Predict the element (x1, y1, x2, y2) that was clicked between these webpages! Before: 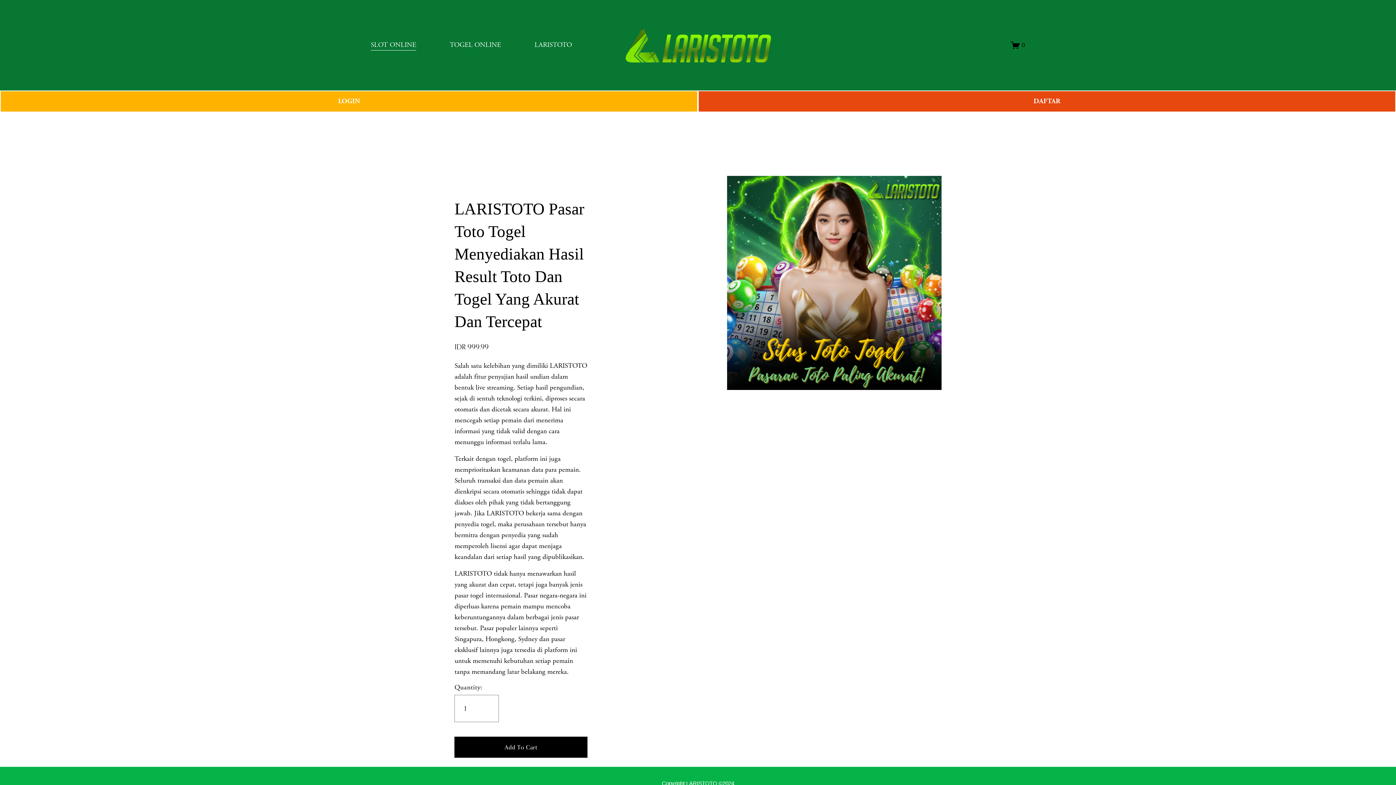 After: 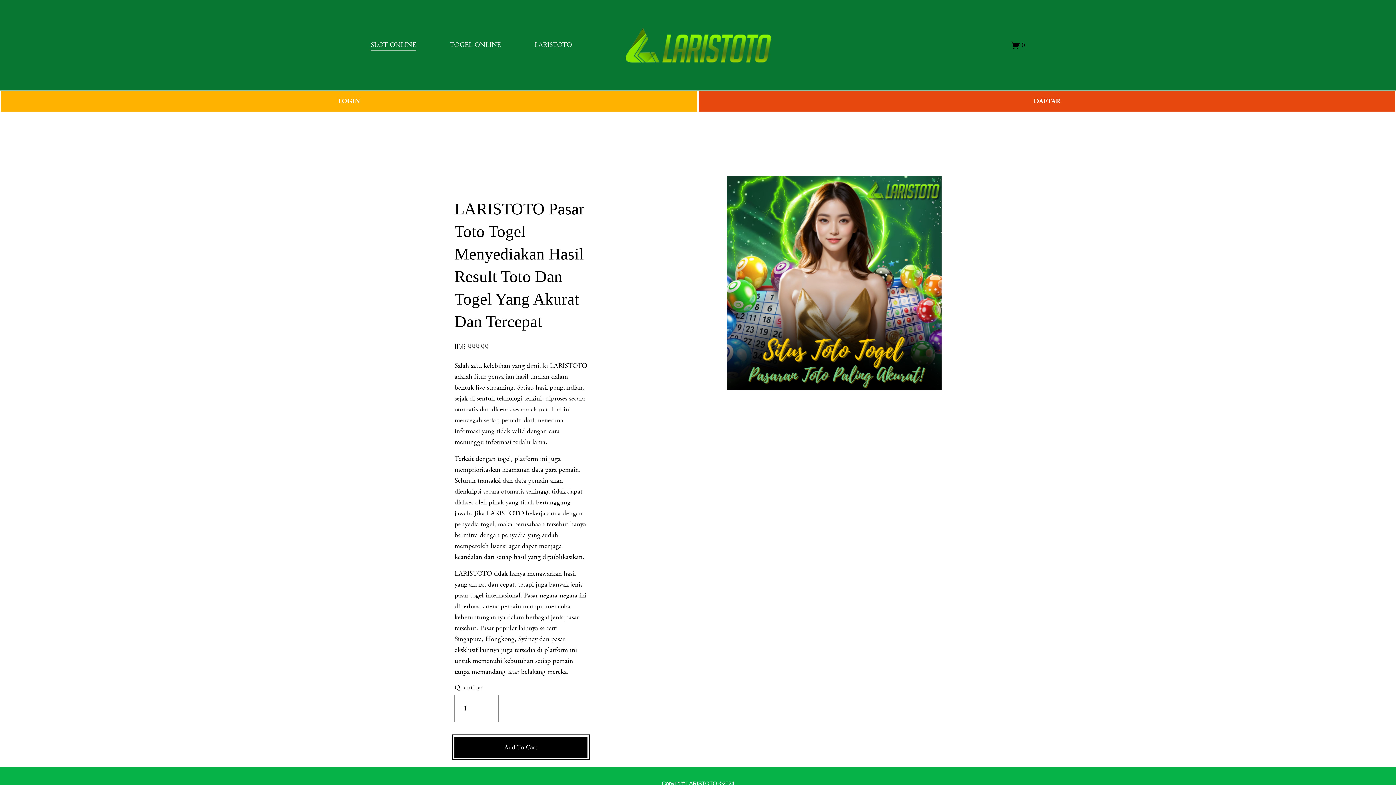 Action: bbox: (454, 743, 587, 752) label: Add To Cart